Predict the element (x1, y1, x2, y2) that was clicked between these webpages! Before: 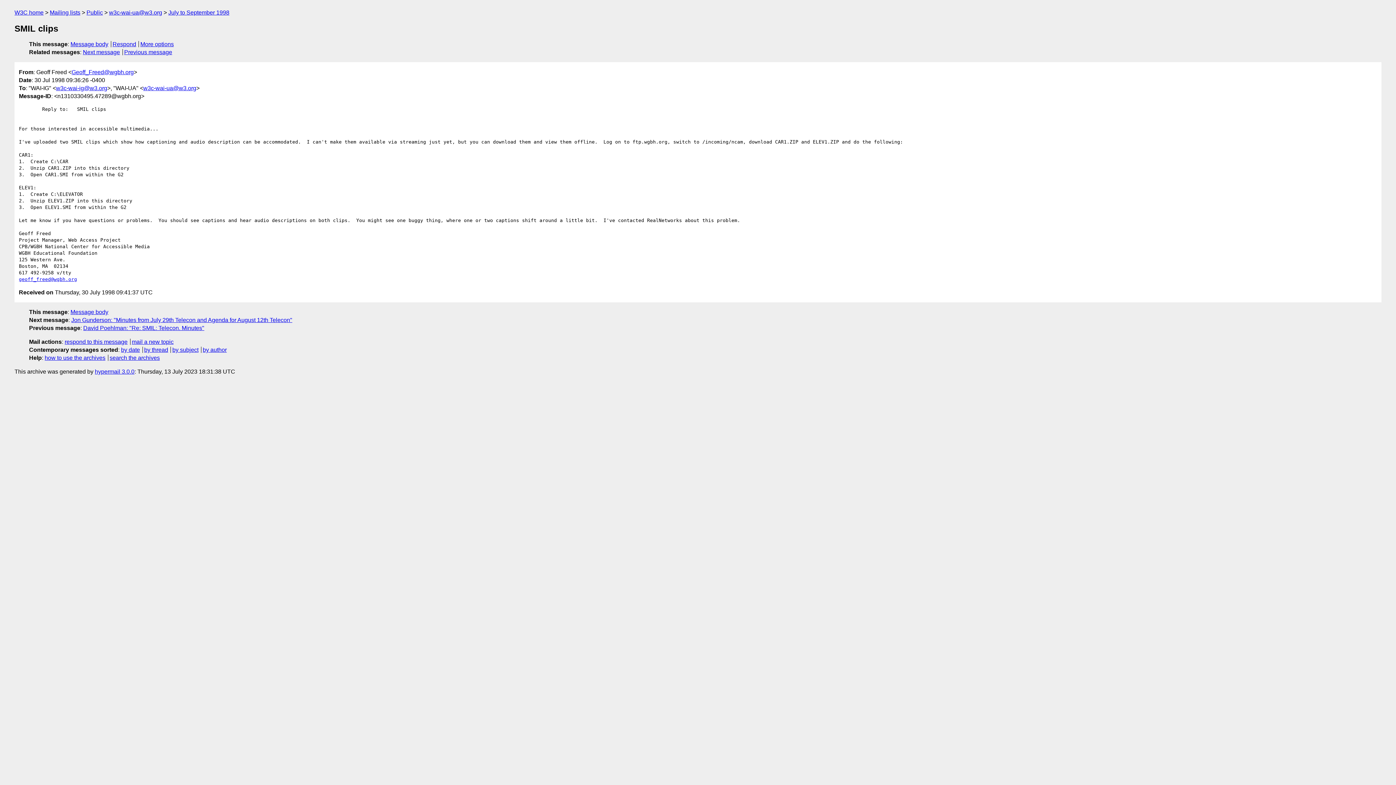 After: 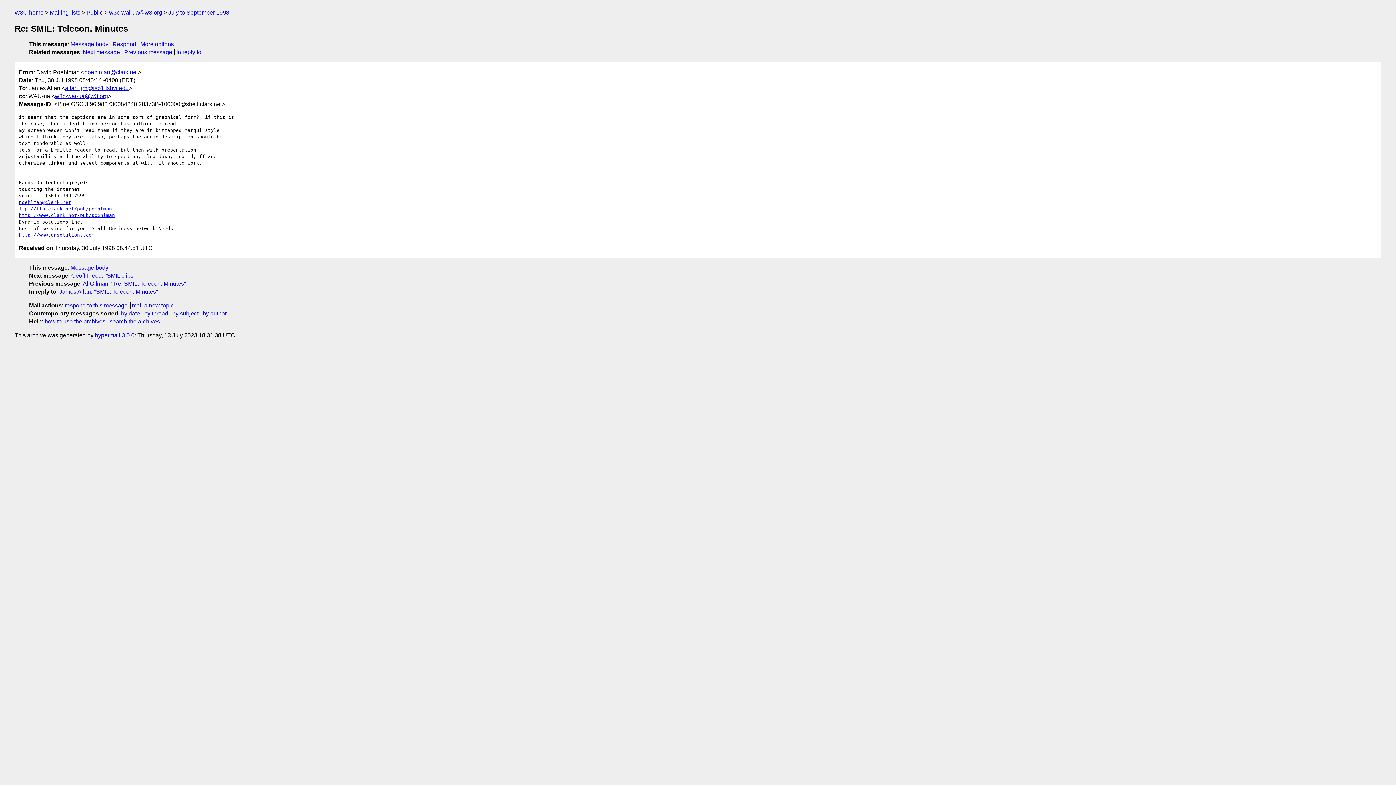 Action: bbox: (124, 49, 172, 55) label: Previous message